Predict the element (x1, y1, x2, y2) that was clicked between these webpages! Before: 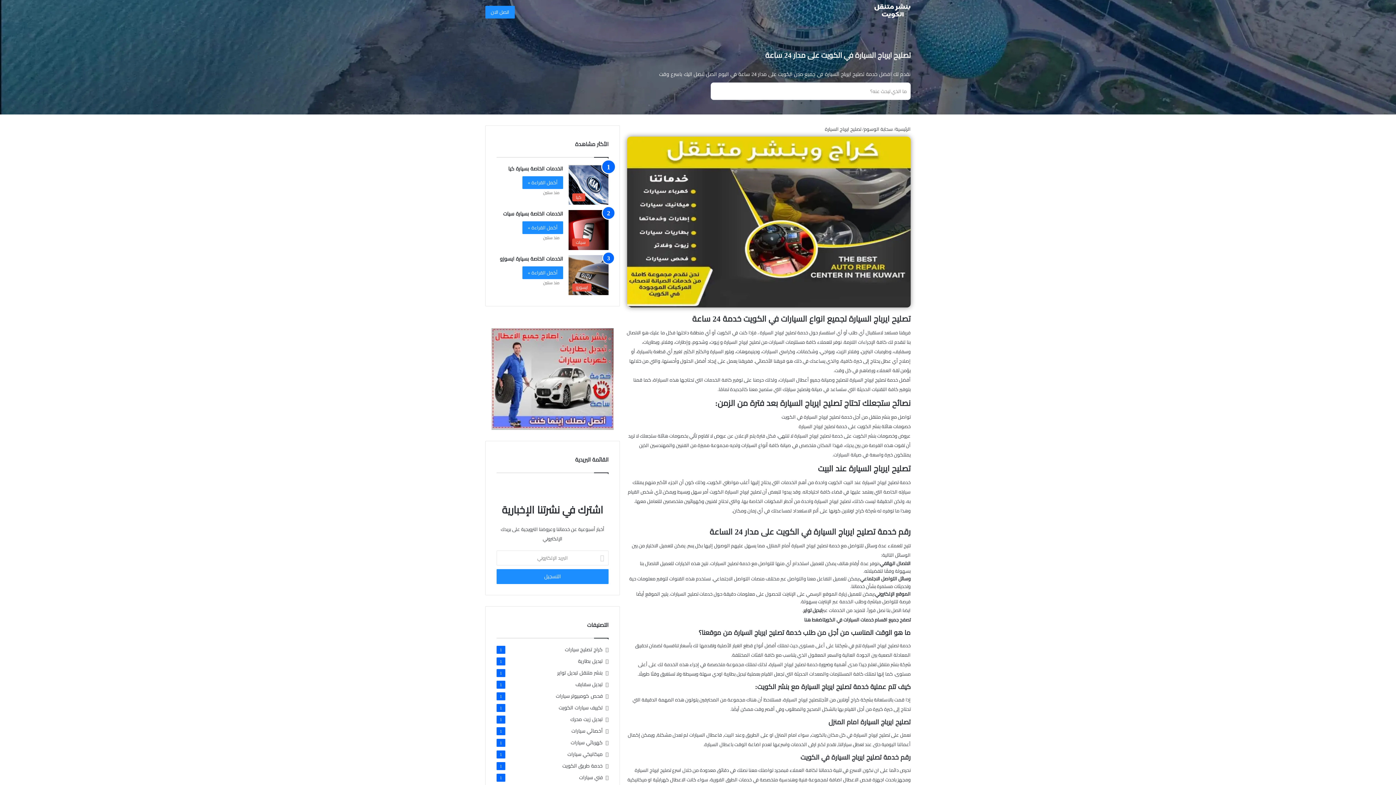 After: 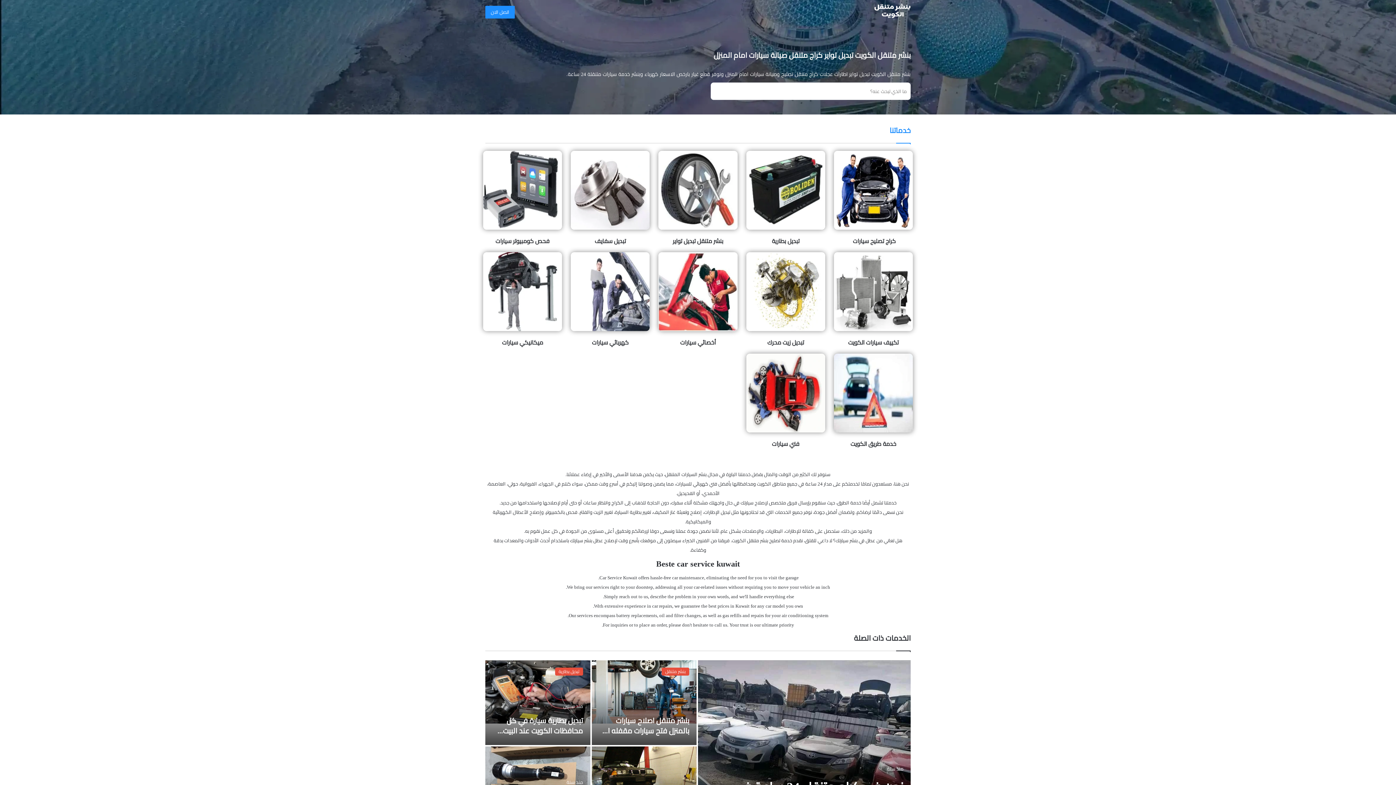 Action: label: الرئيسية bbox: (895, 124, 910, 133)